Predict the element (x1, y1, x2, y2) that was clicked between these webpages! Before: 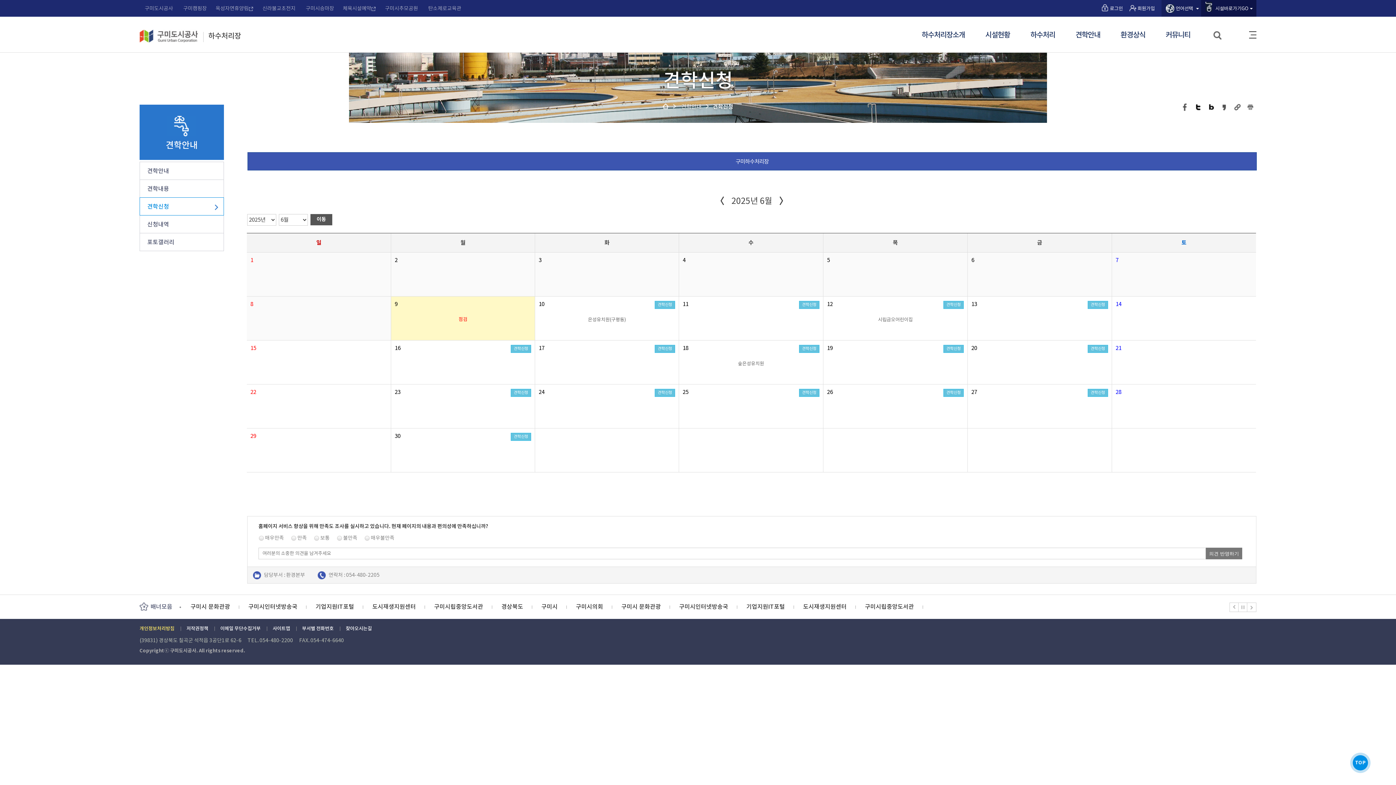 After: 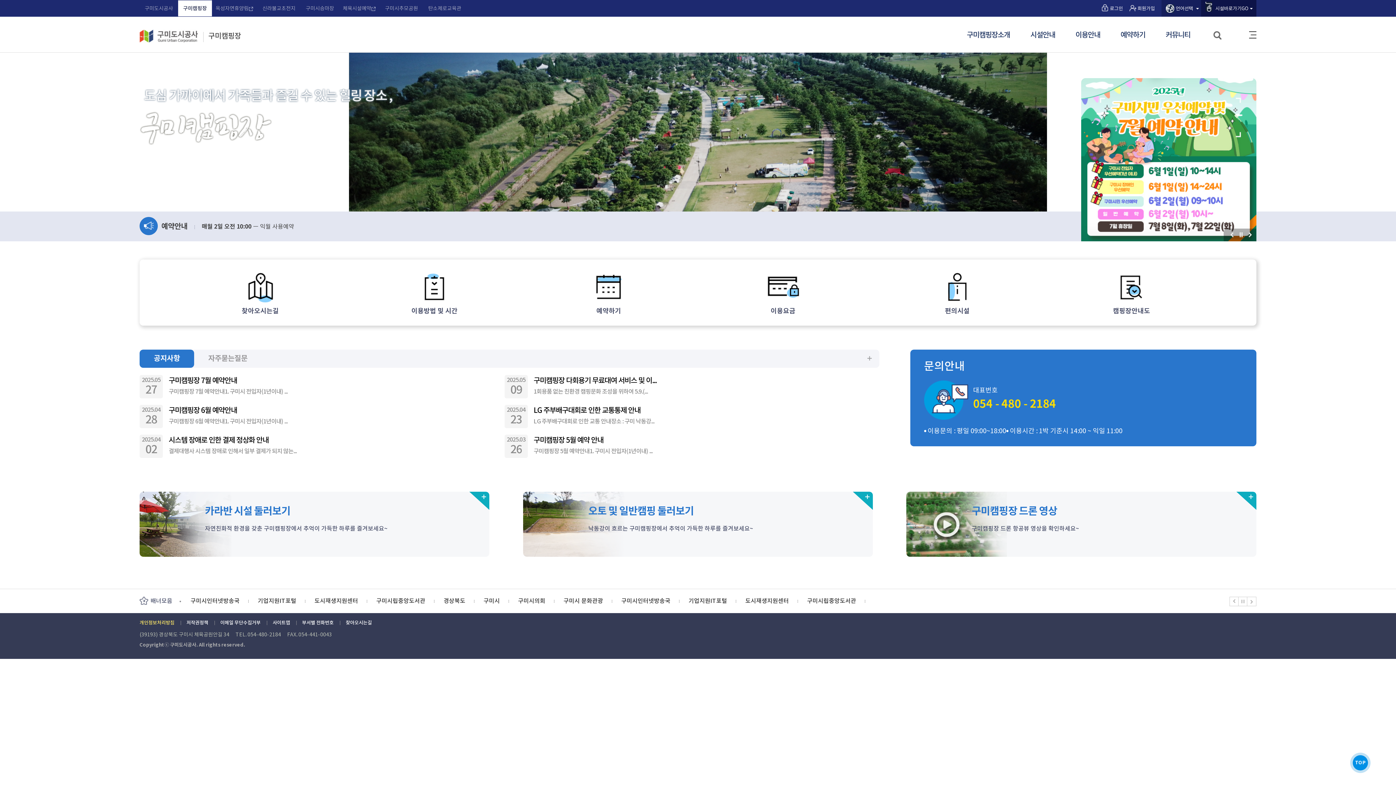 Action: bbox: (178, 0, 212, 16) label: 구미캠핑장